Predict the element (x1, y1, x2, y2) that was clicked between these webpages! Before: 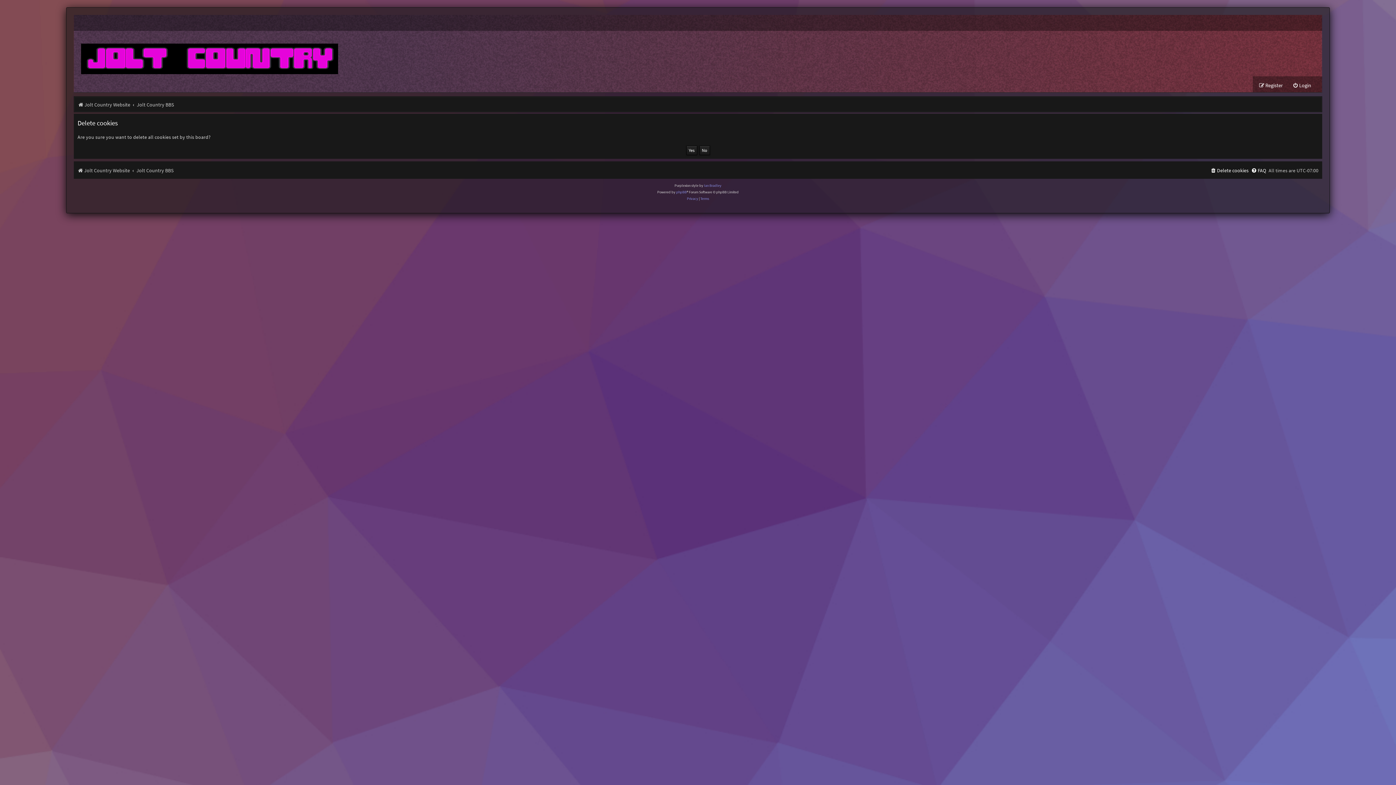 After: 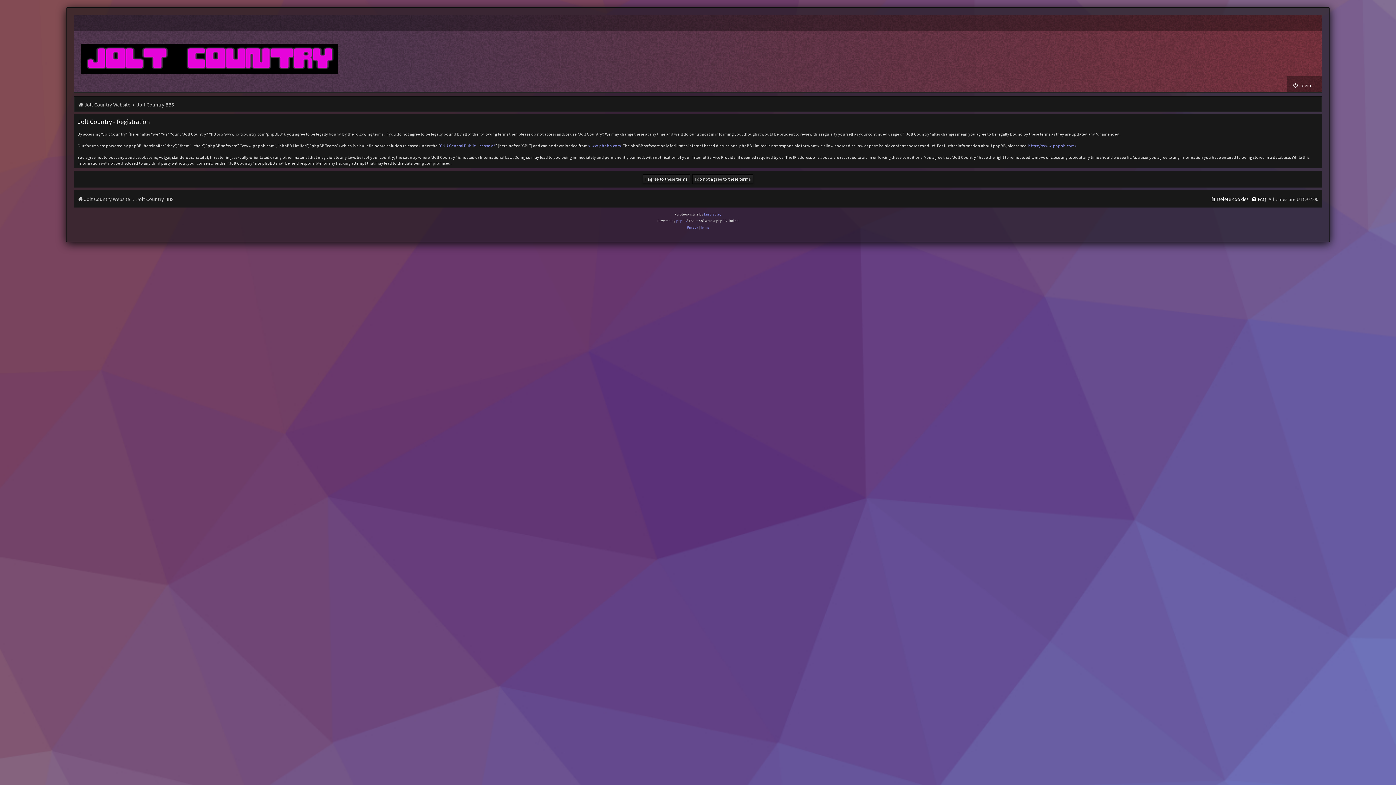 Action: label: Register bbox: (1259, 80, 1283, 90)